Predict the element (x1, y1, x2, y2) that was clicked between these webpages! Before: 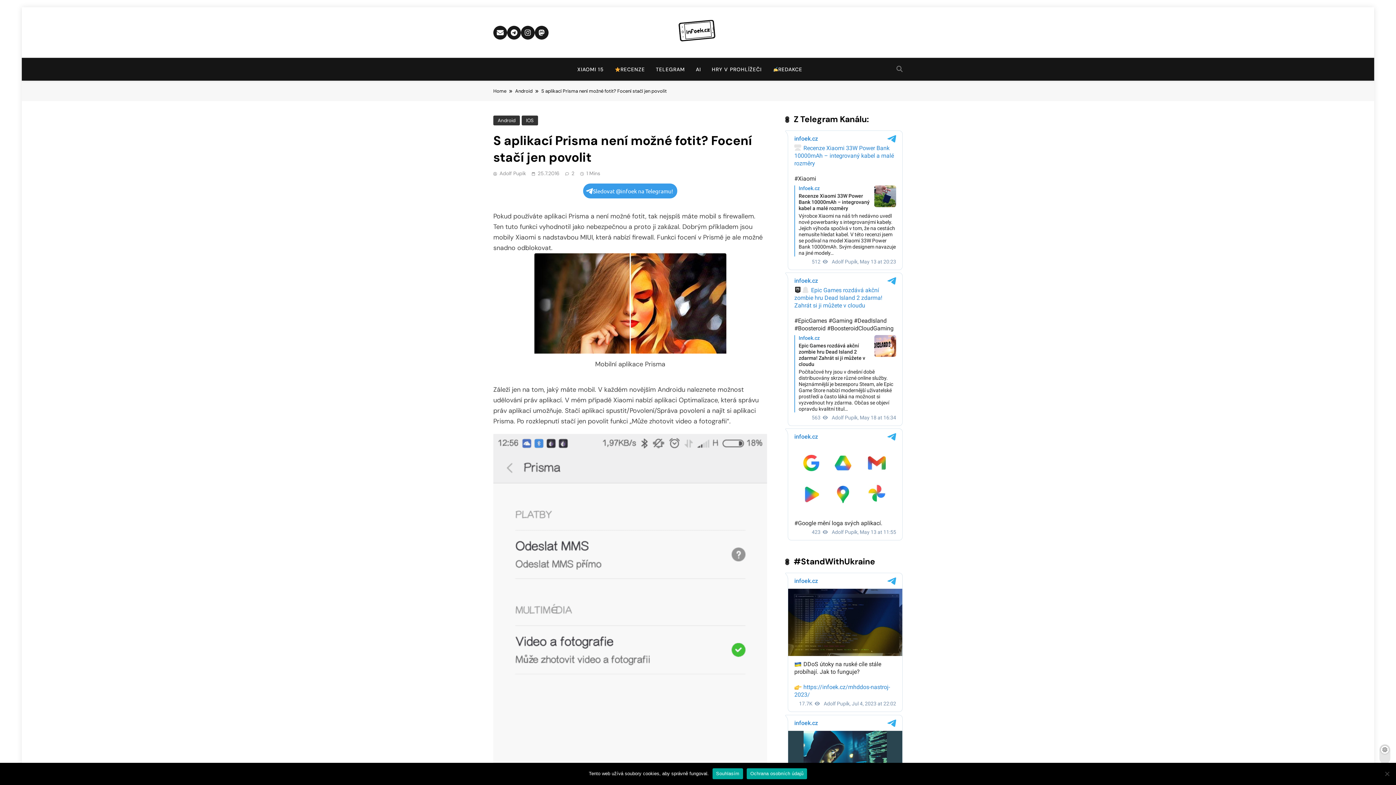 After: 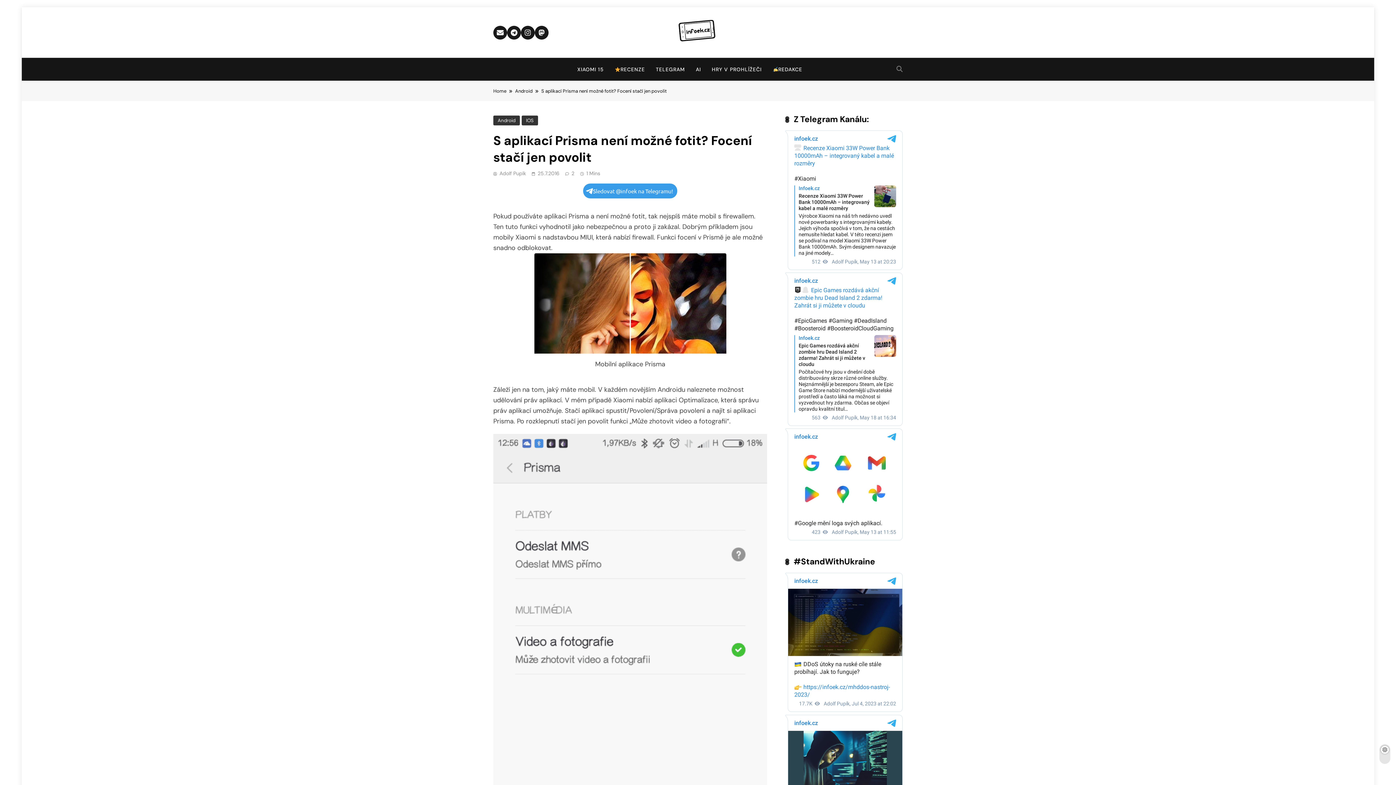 Action: bbox: (712, 768, 743, 779) label: Souhlasím